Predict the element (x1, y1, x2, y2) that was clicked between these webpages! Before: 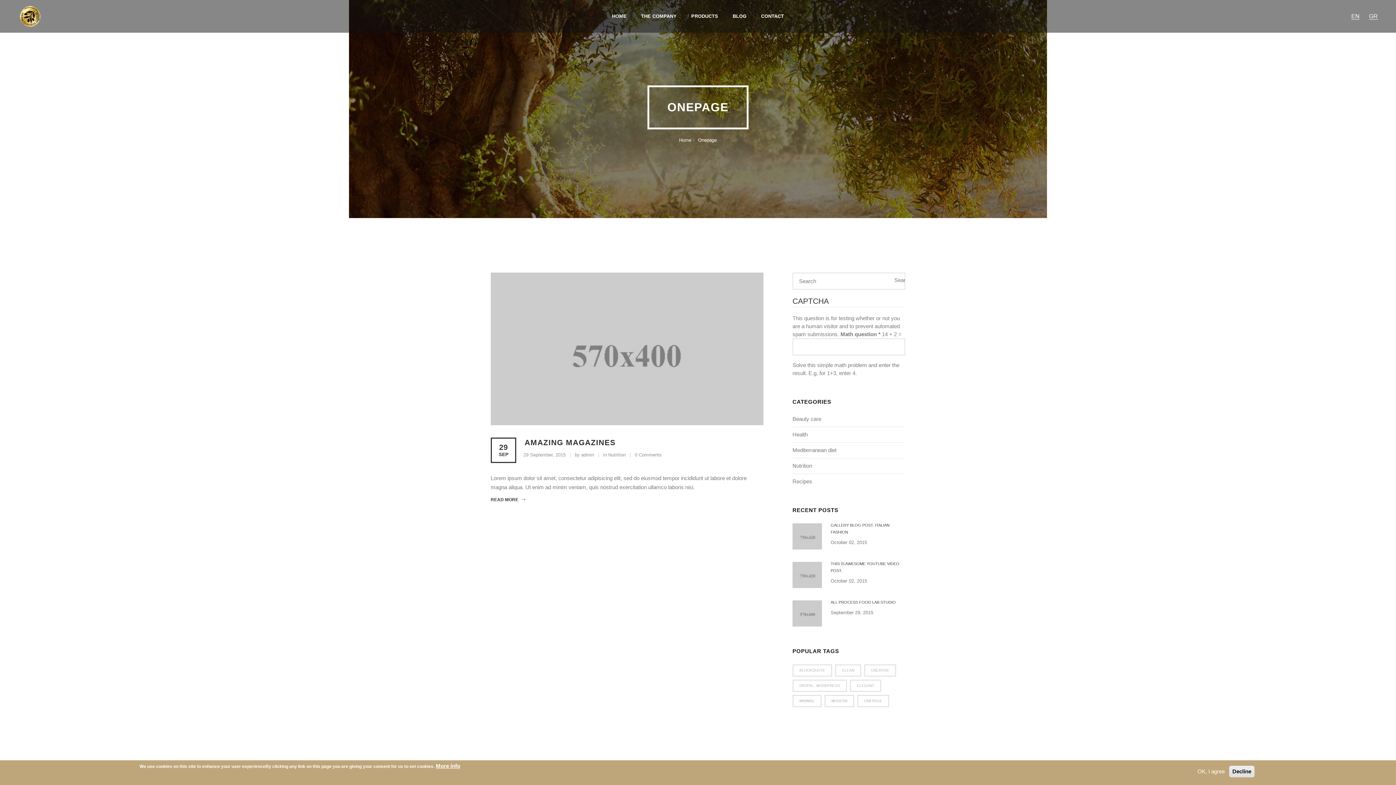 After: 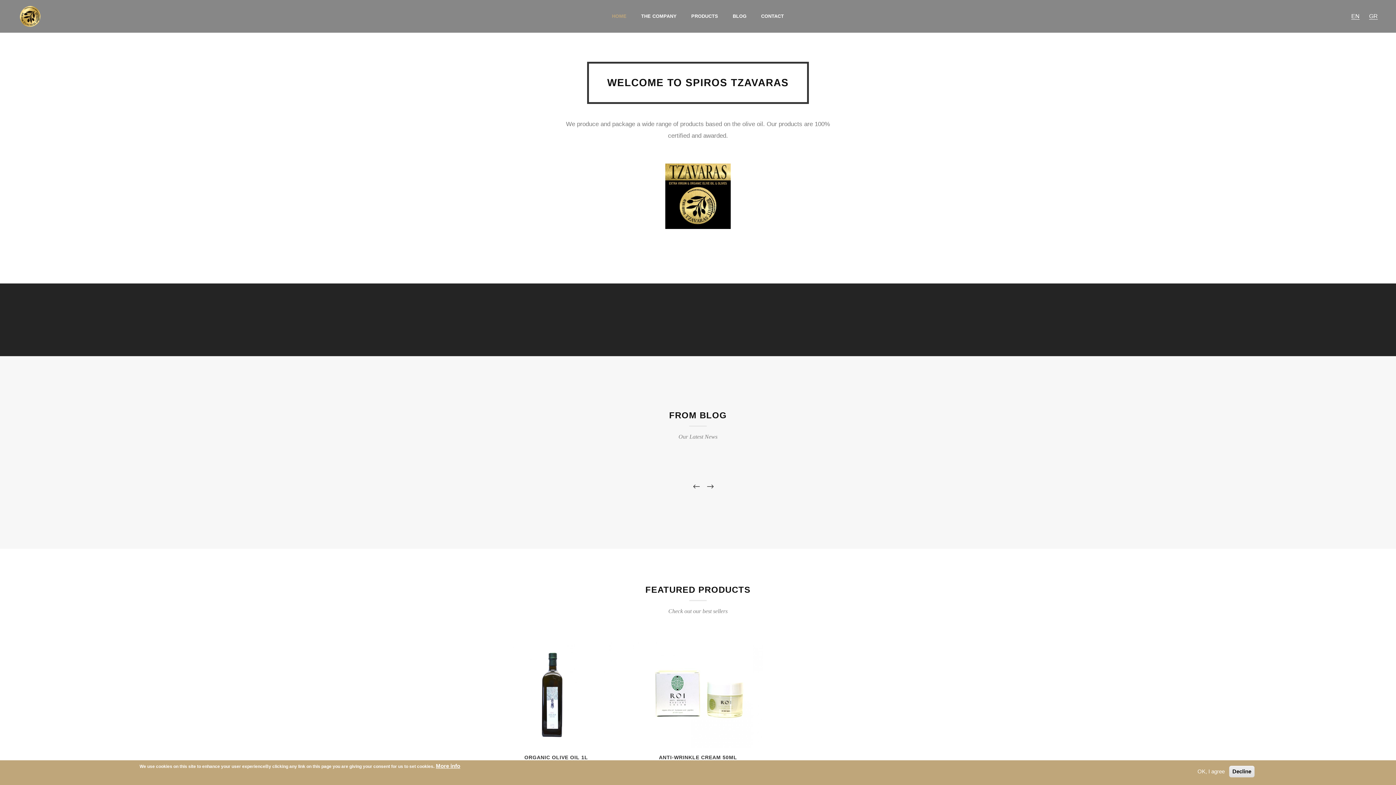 Action: bbox: (18, 0, 42, 32)